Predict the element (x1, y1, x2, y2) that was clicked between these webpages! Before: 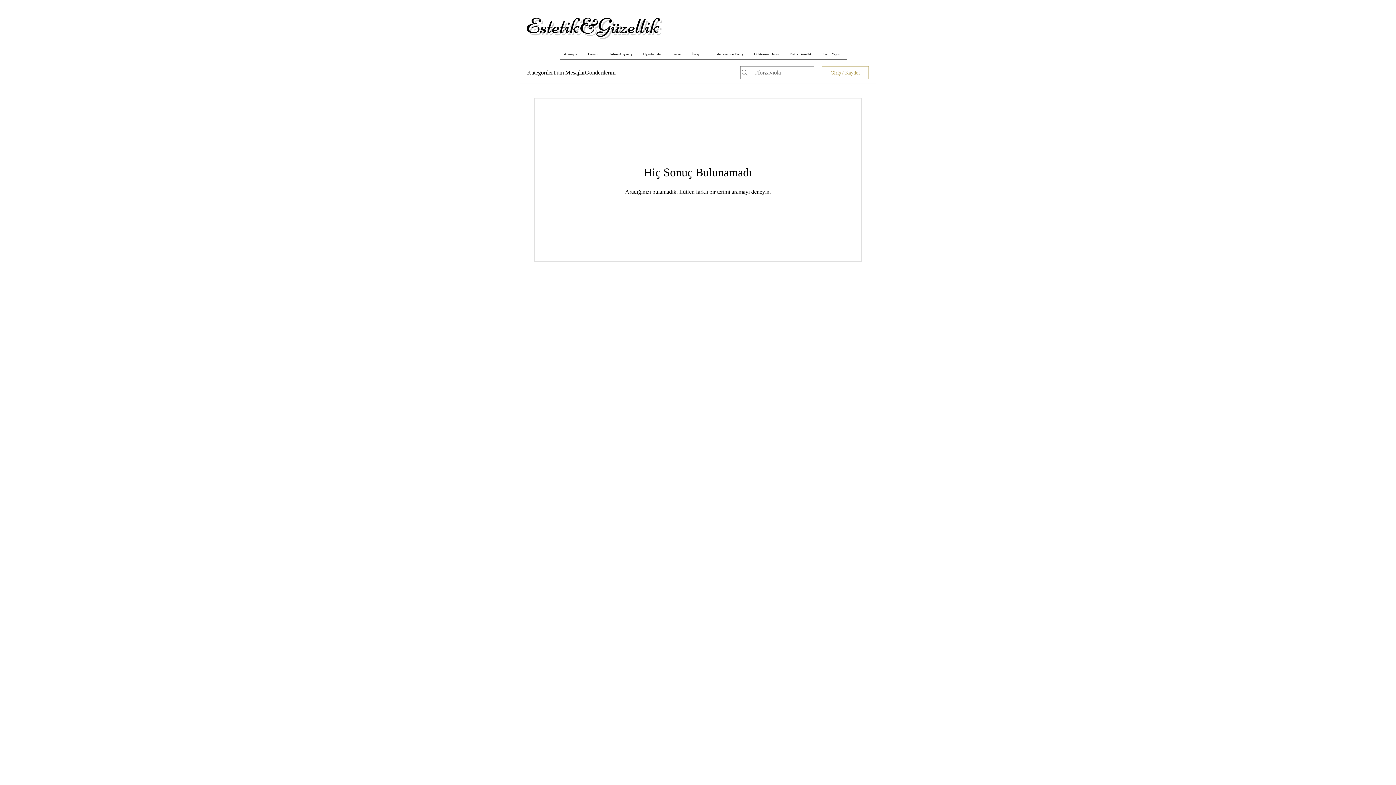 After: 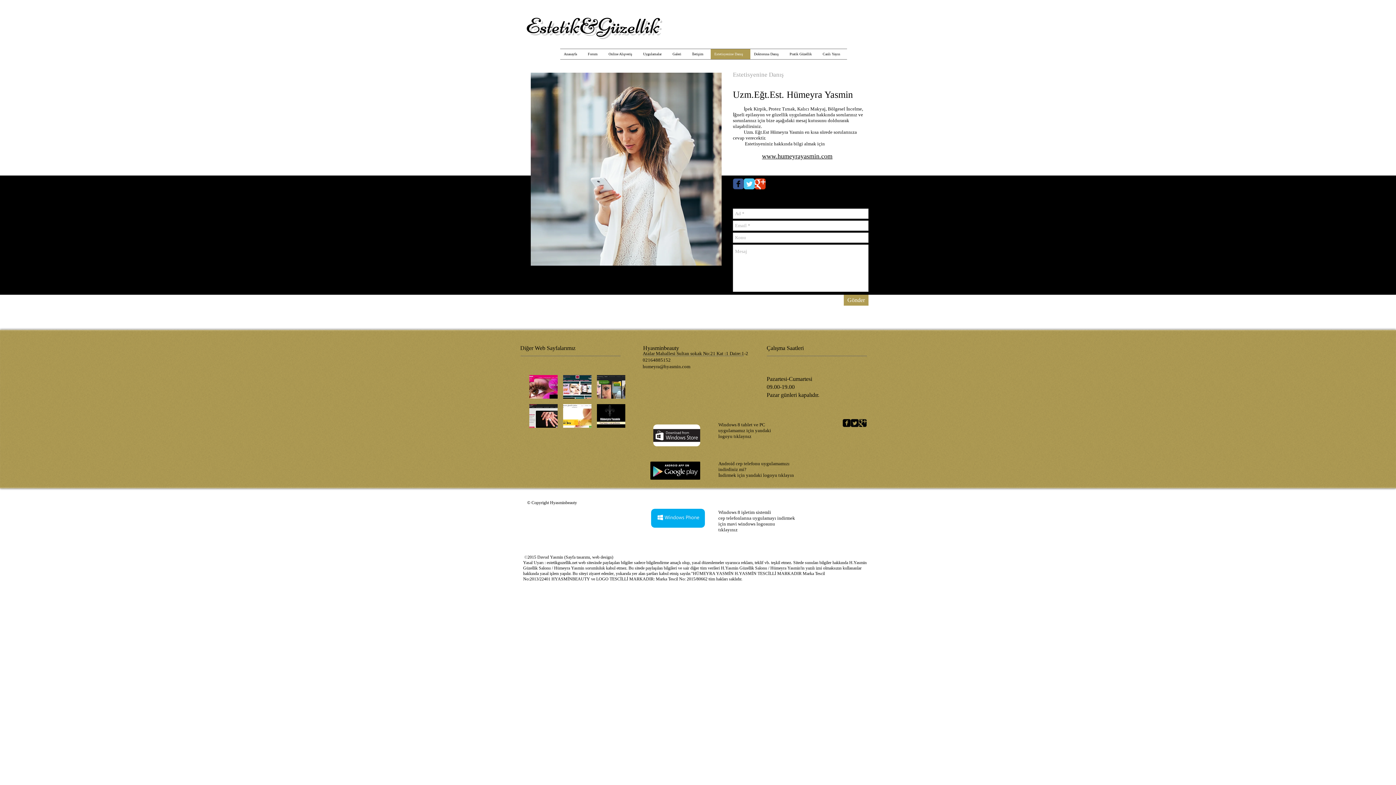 Action: bbox: (710, 49, 750, 59) label: Estetisyenine Danış